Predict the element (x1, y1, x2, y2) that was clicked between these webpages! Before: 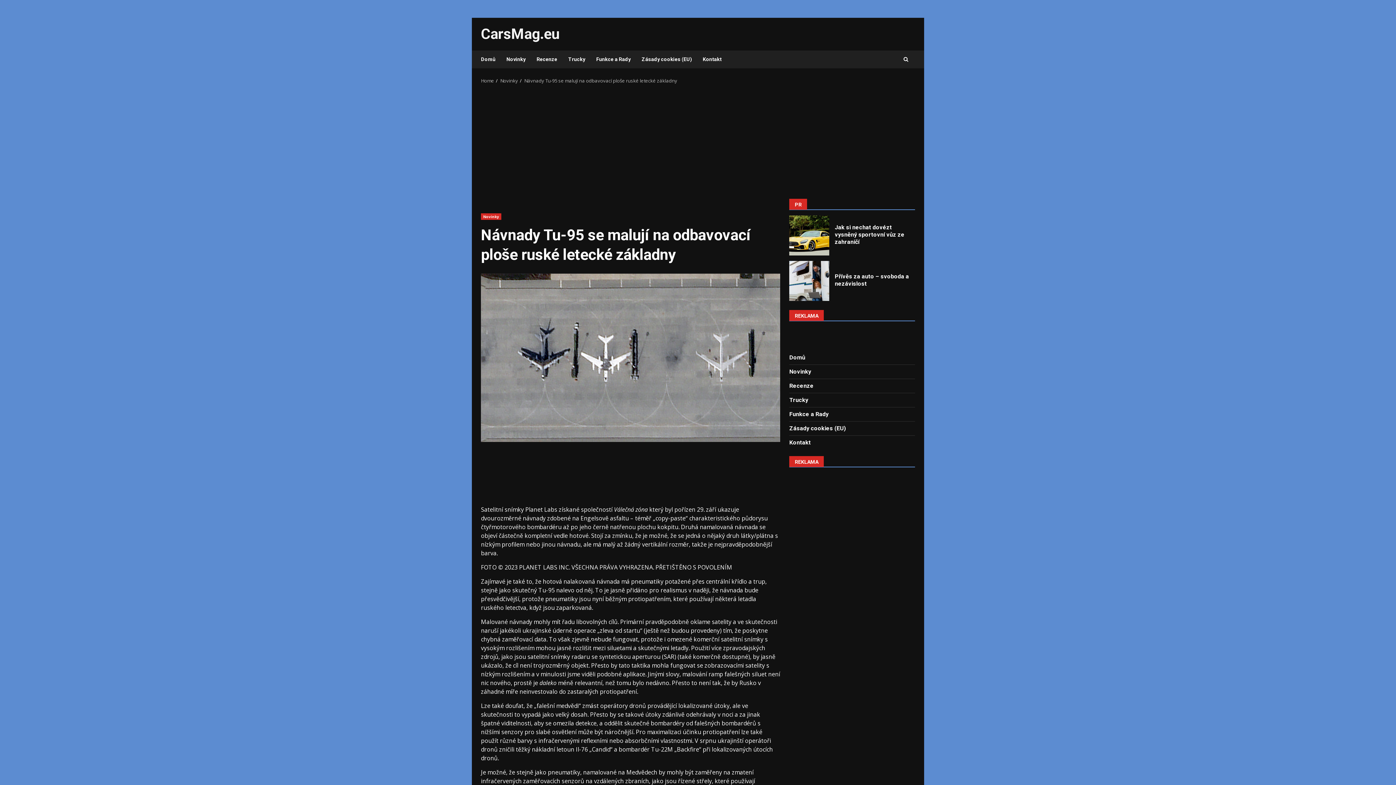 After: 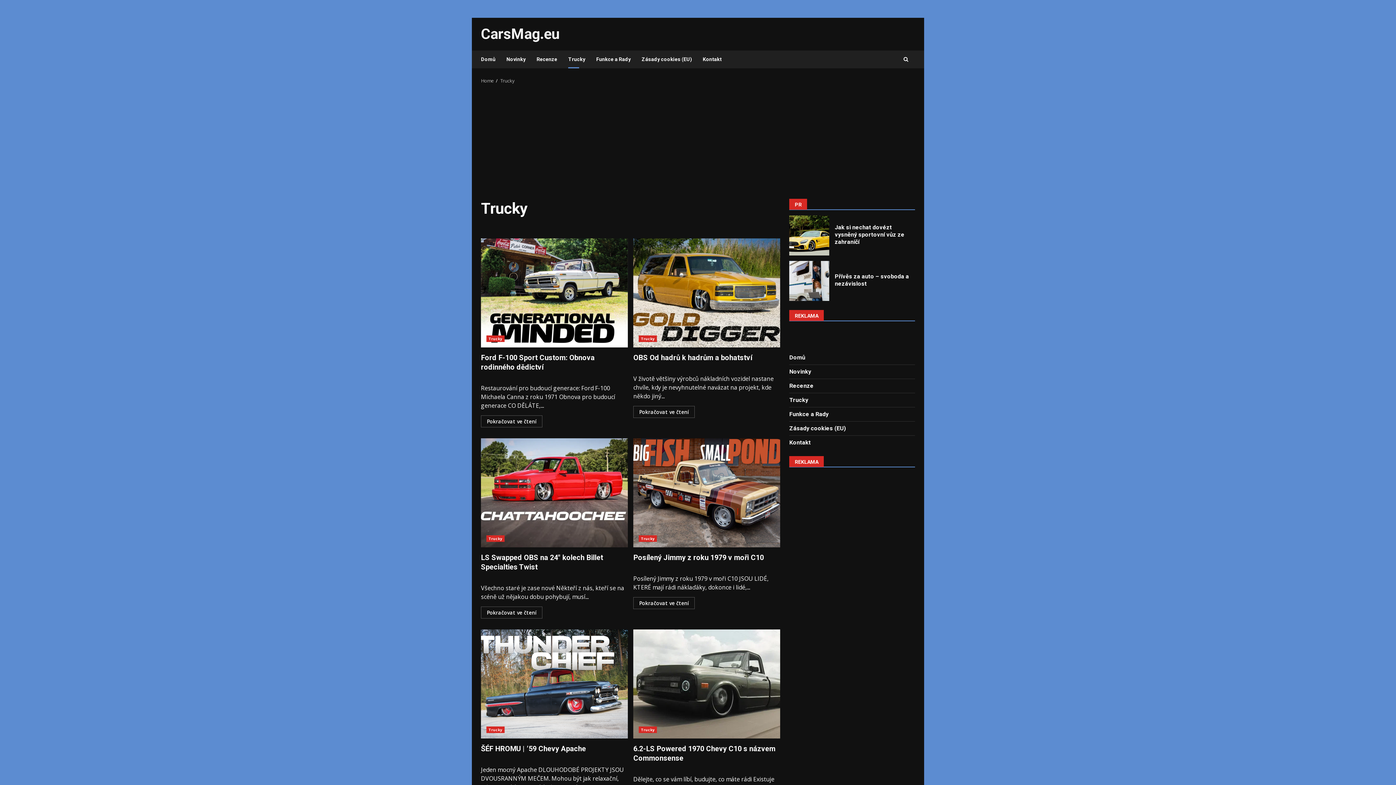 Action: label: Trucky bbox: (789, 396, 808, 403)